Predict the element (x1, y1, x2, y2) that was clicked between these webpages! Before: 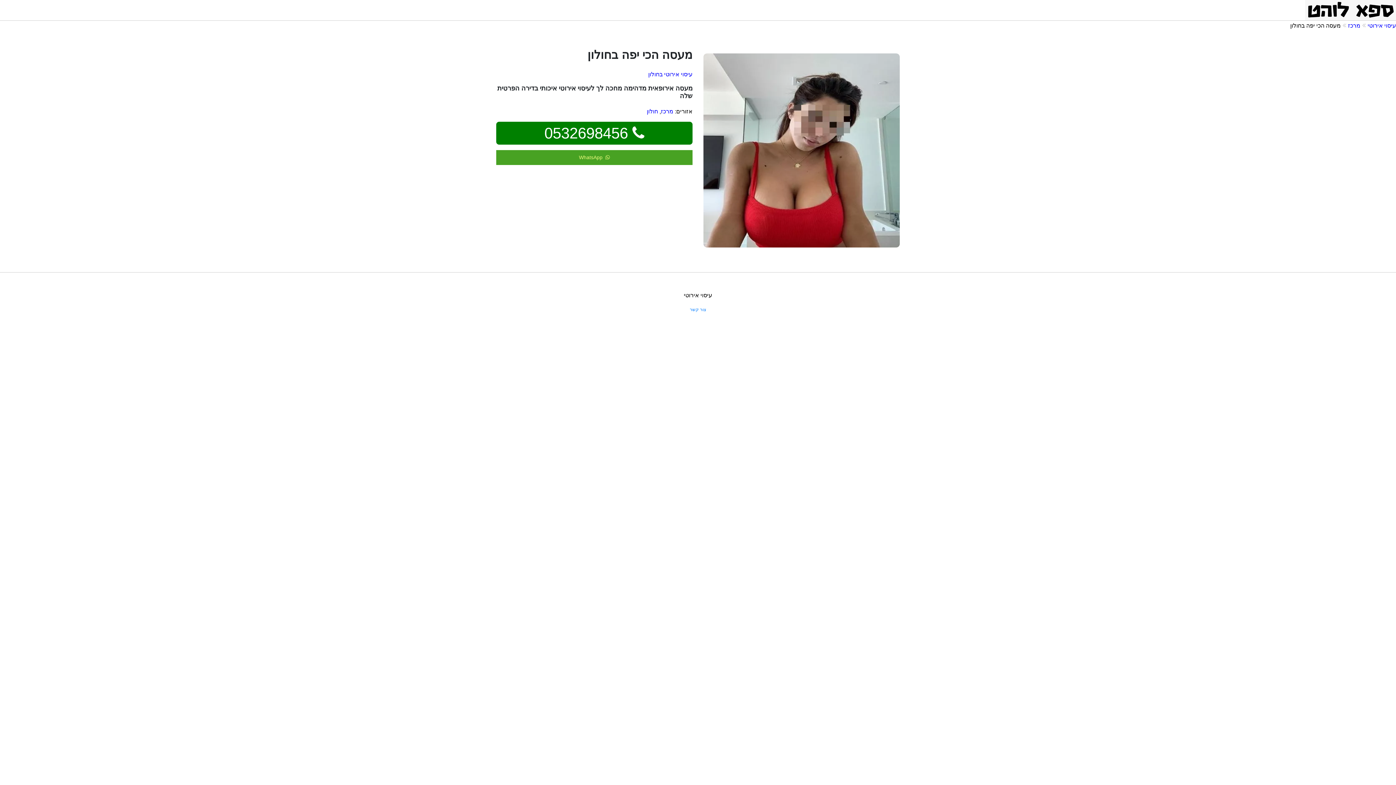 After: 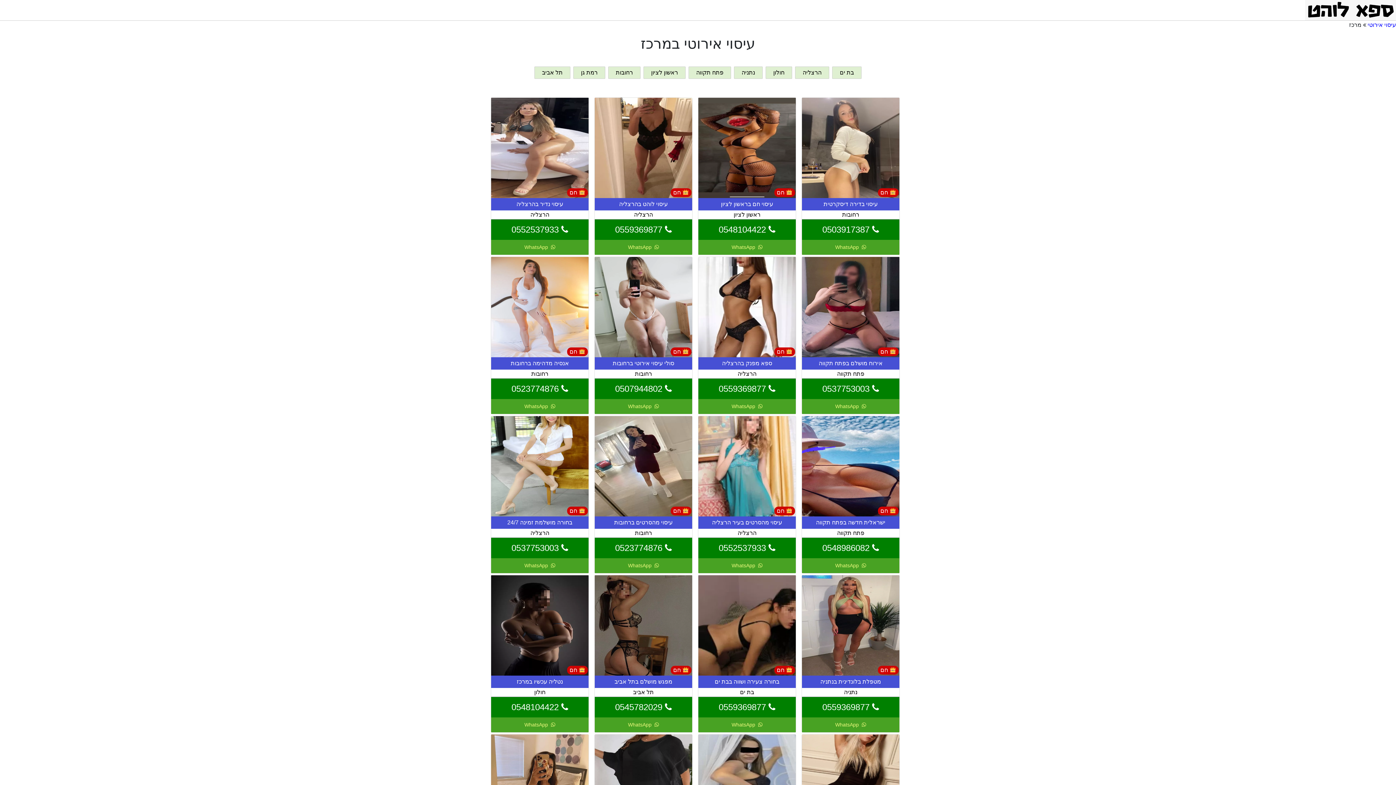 Action: label: מרכז bbox: (1348, 22, 1360, 28)